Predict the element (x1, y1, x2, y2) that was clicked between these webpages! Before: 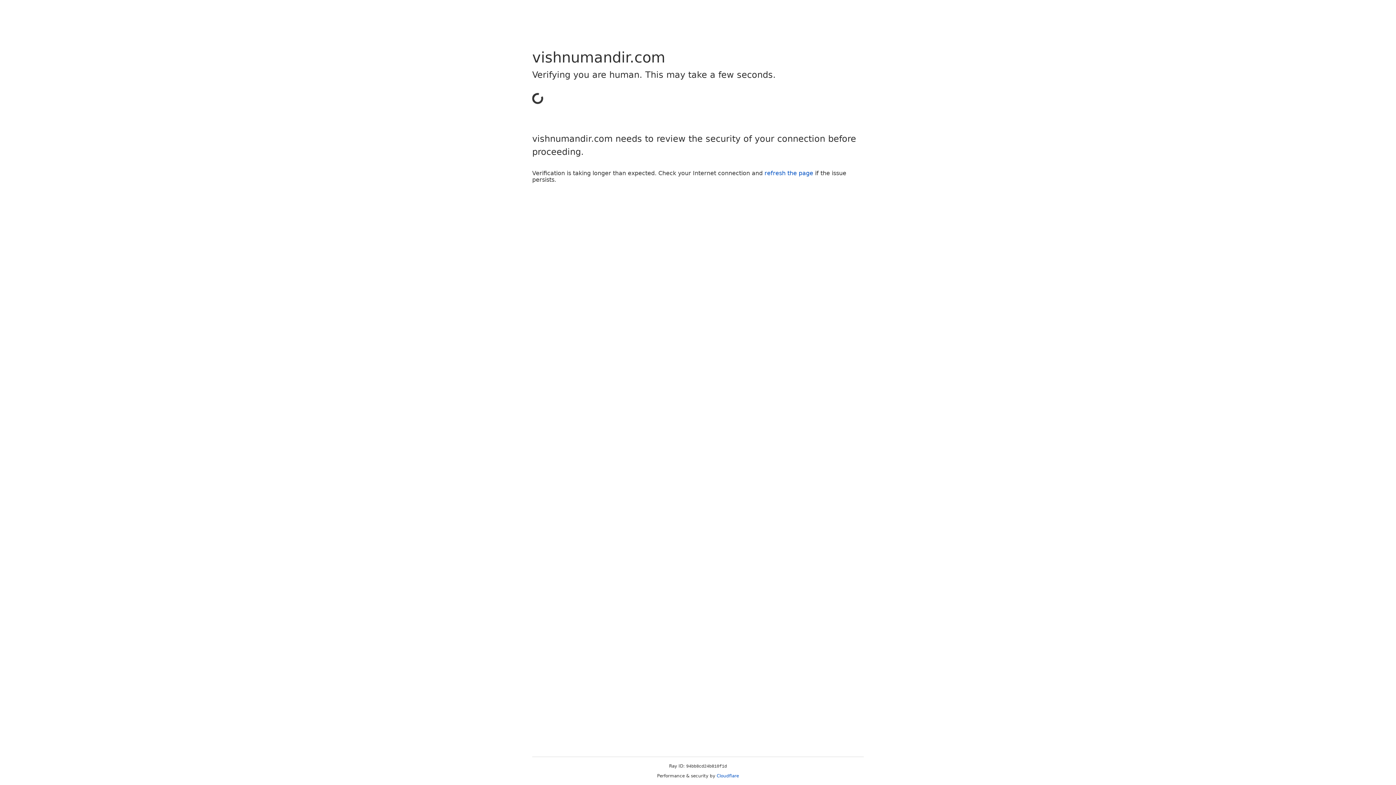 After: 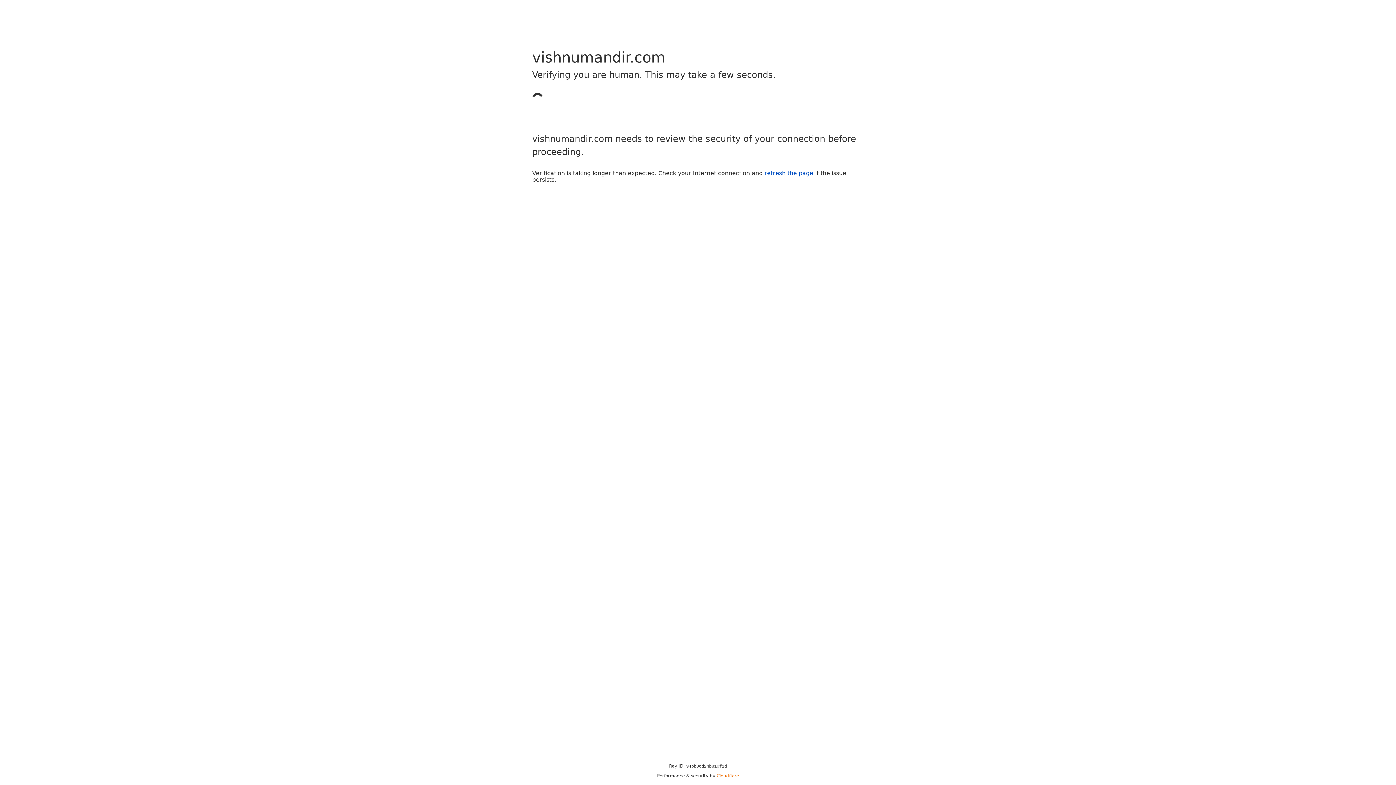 Action: bbox: (716, 773, 739, 778) label: Cloudflare